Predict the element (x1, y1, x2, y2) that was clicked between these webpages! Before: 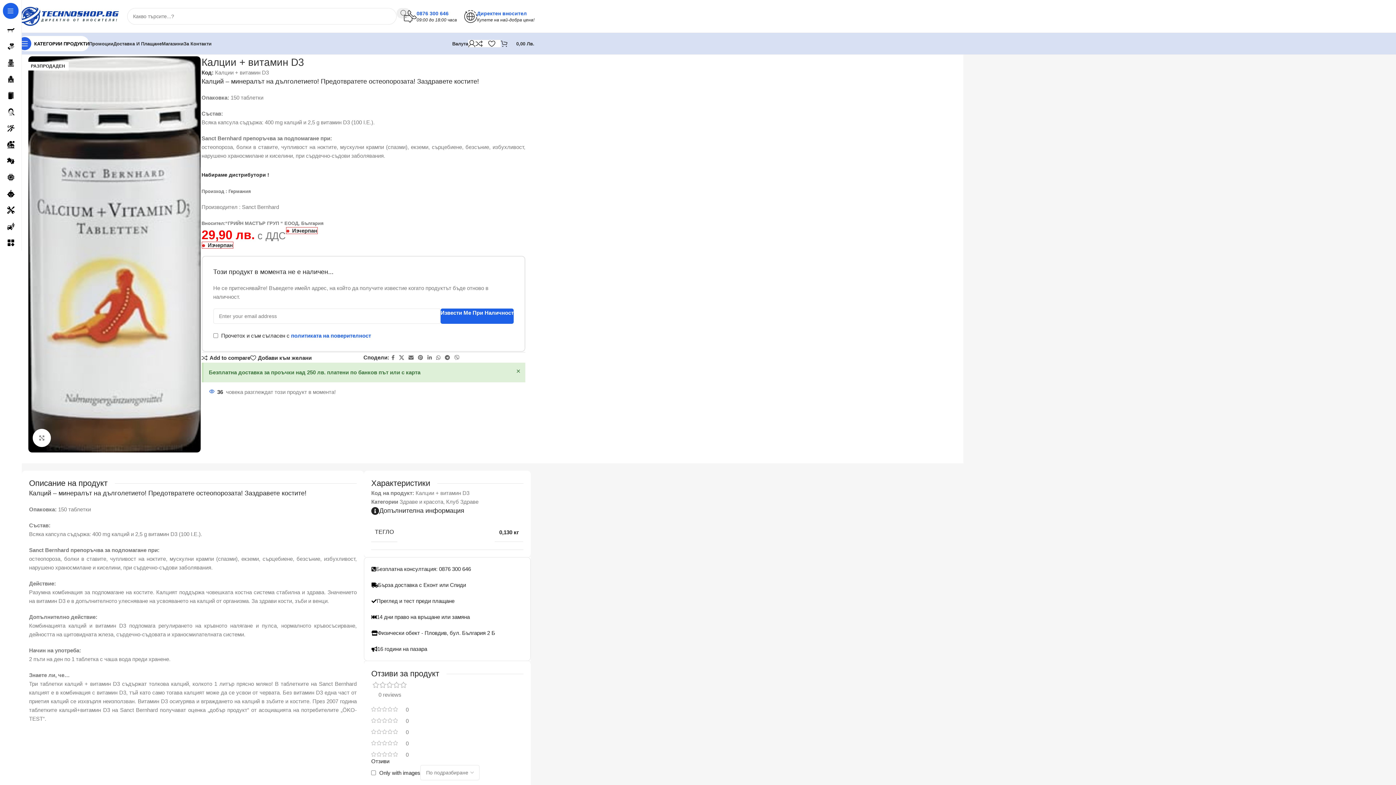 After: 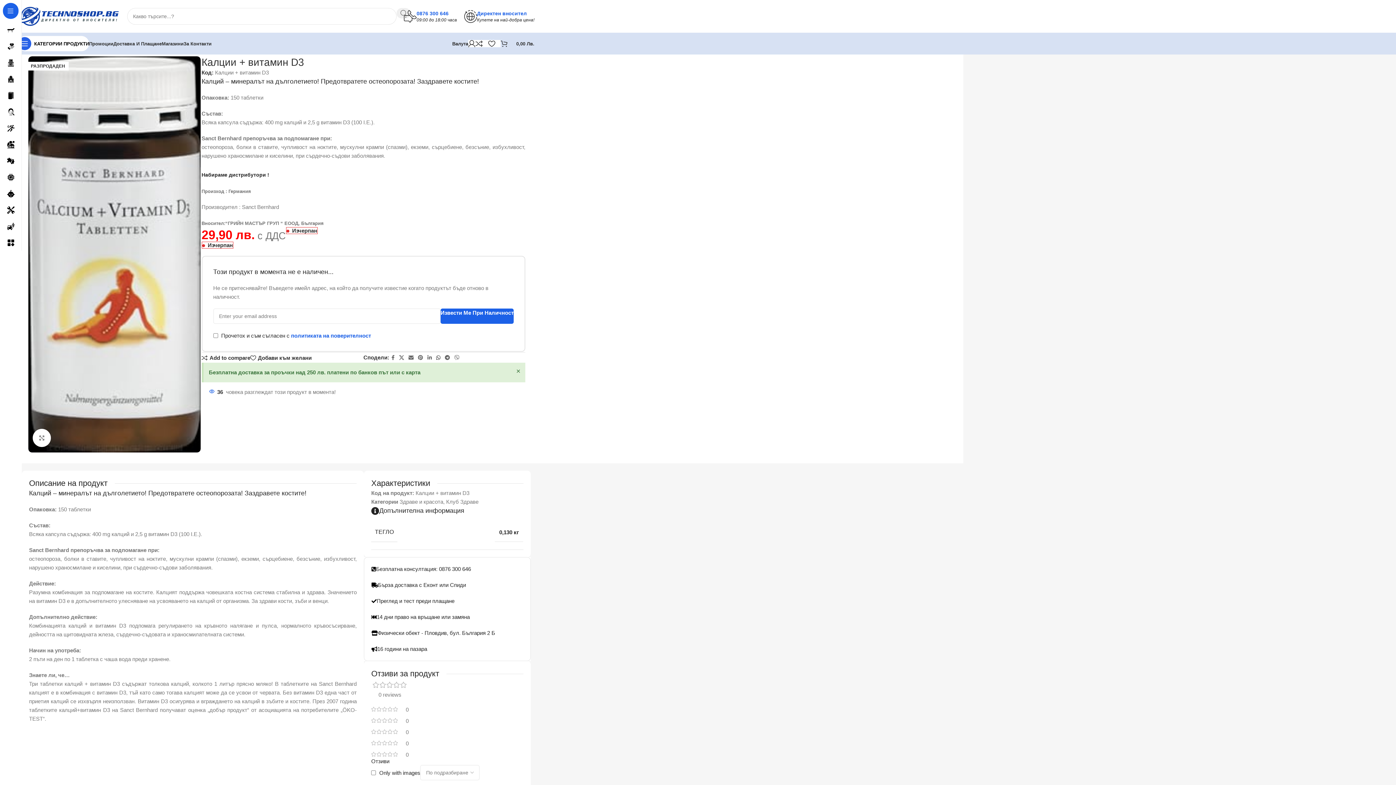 Action: bbox: (434, 352, 442, 362) label: WhatsApp social link